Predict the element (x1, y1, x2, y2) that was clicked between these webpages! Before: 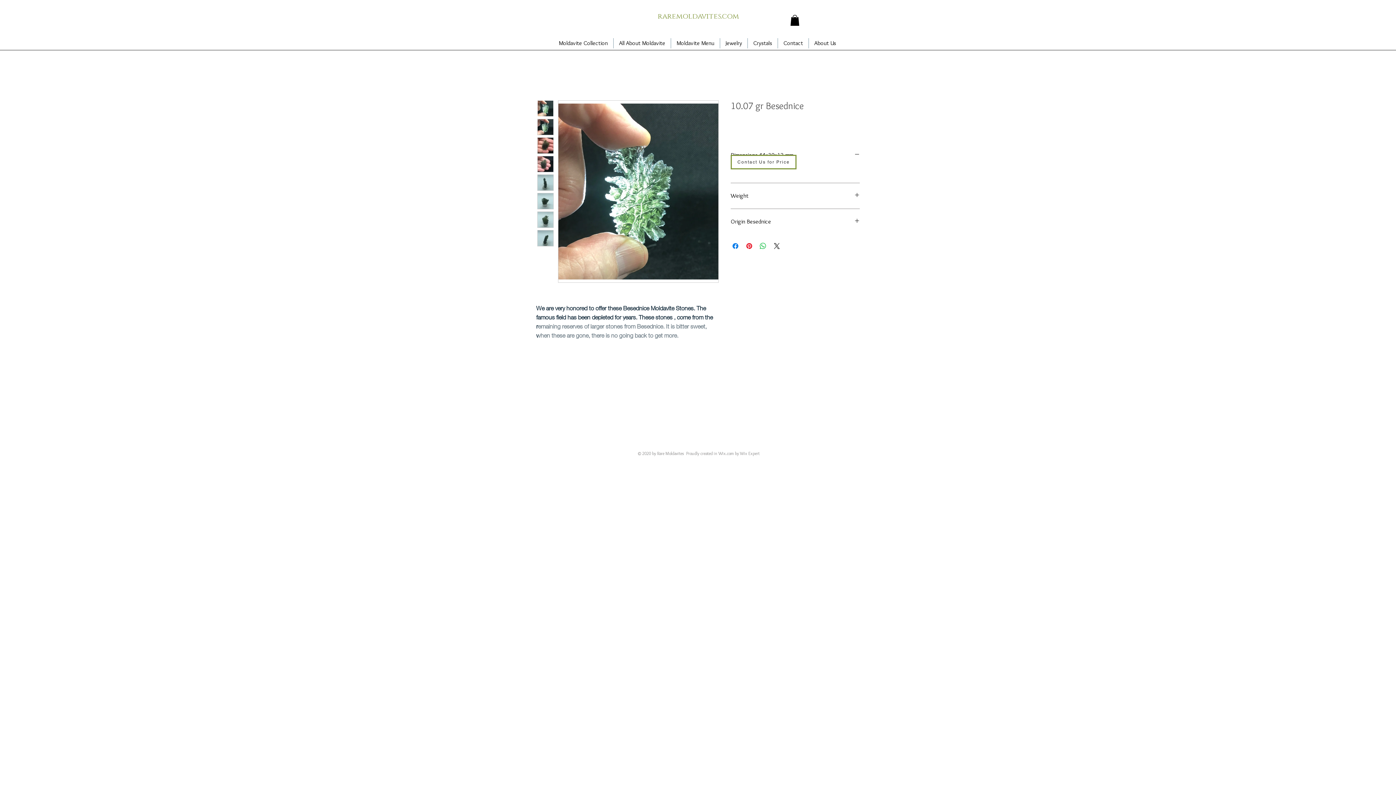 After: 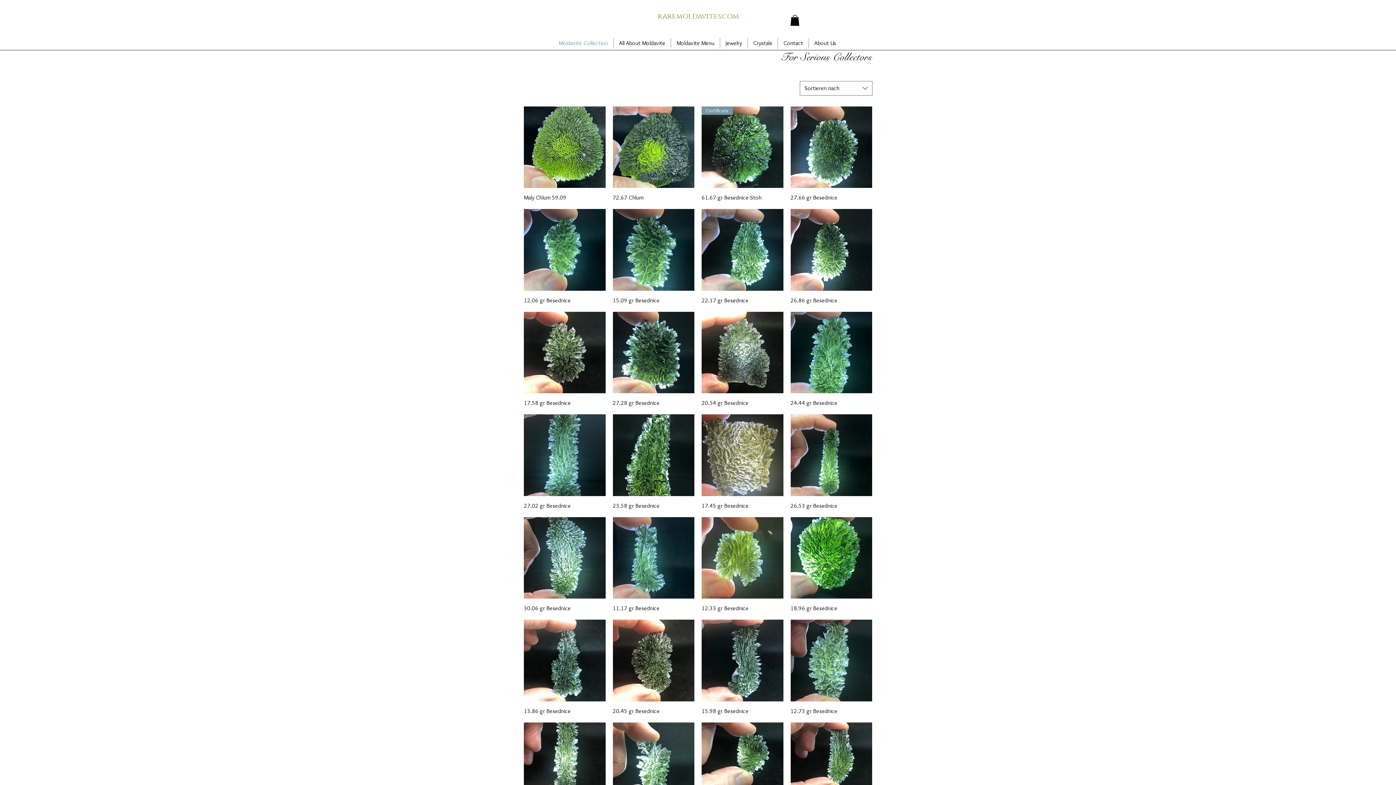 Action: label: Moldavite Collection bbox: (553, 38, 613, 48)